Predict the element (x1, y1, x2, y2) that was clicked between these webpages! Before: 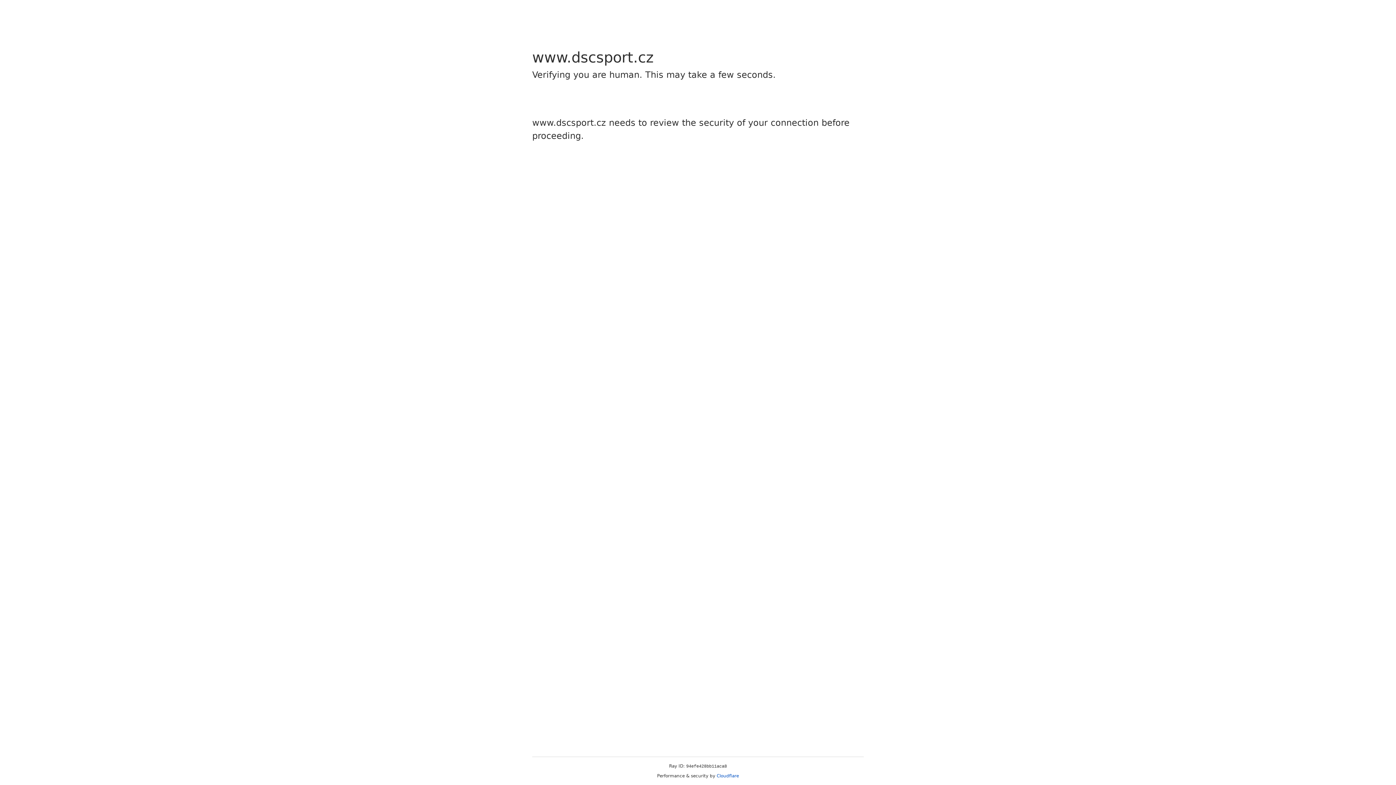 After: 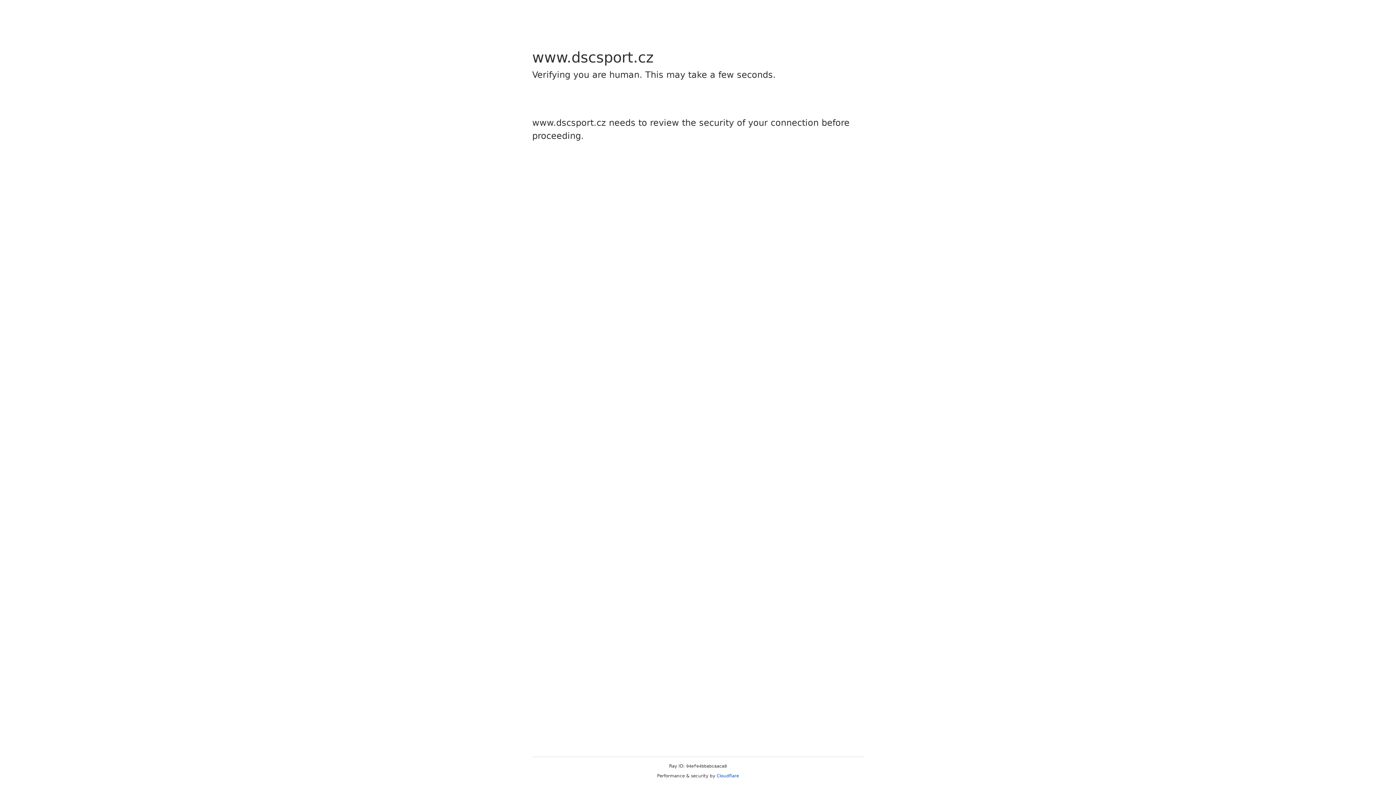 Action: bbox: (716, 773, 739, 778) label: Cloudflare